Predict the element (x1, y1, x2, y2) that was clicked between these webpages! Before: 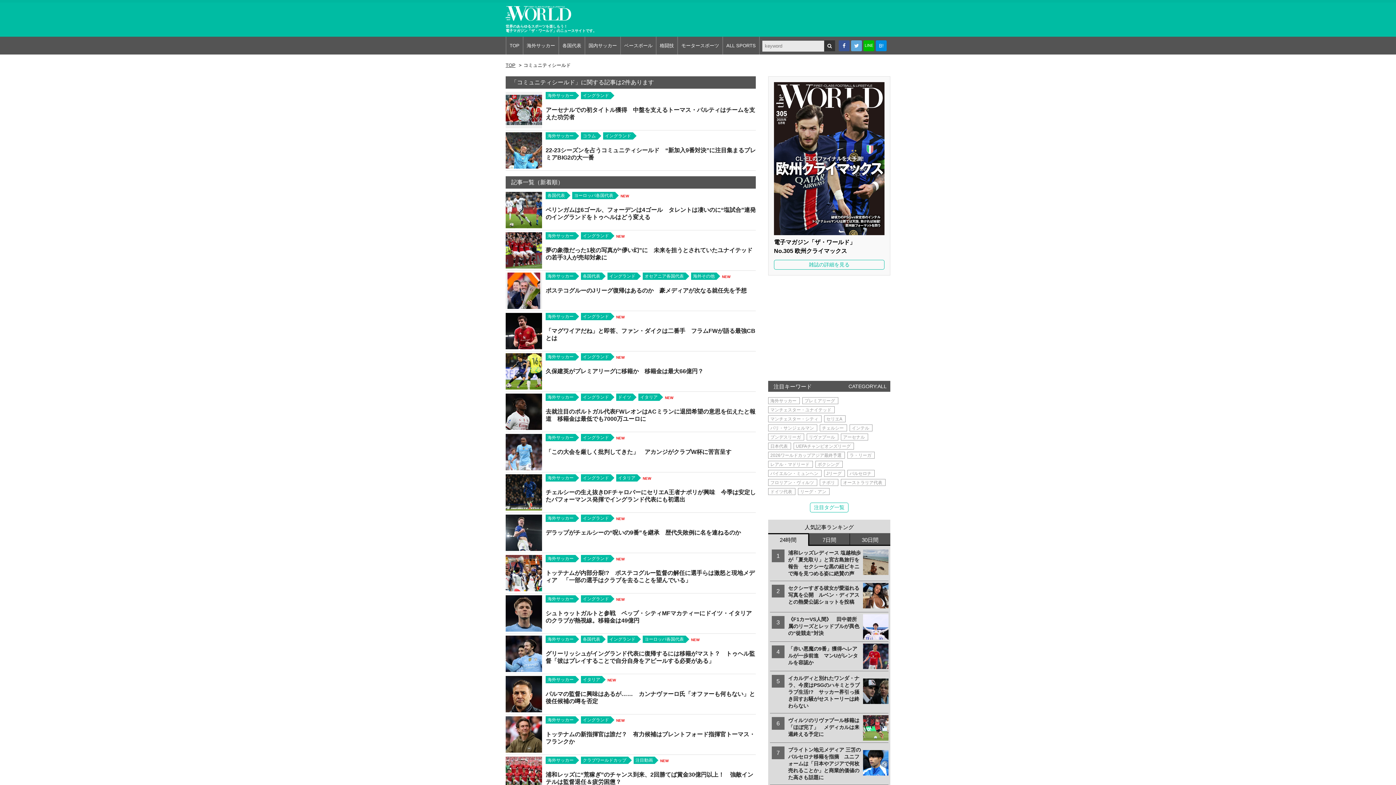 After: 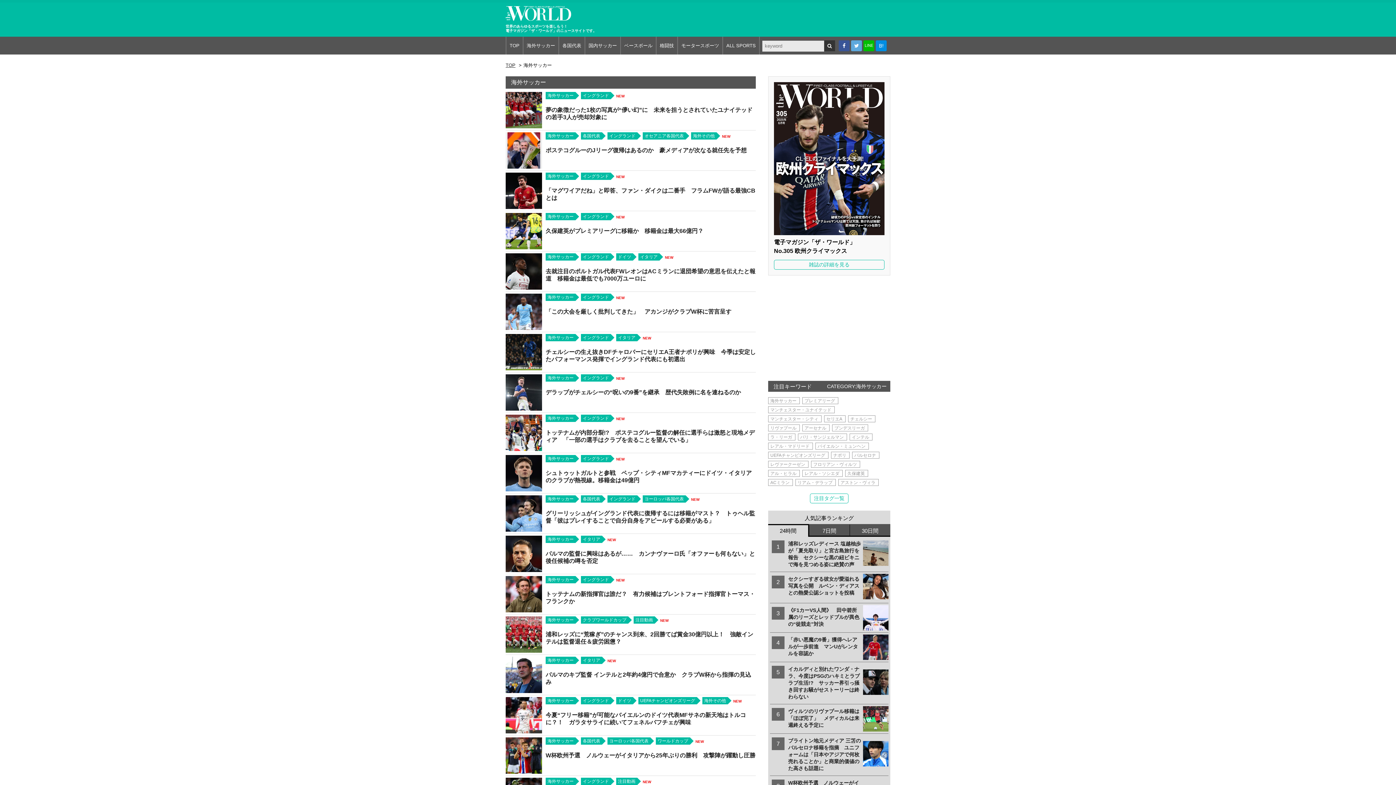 Action: bbox: (545, 636, 575, 643) label: 海外サッカー